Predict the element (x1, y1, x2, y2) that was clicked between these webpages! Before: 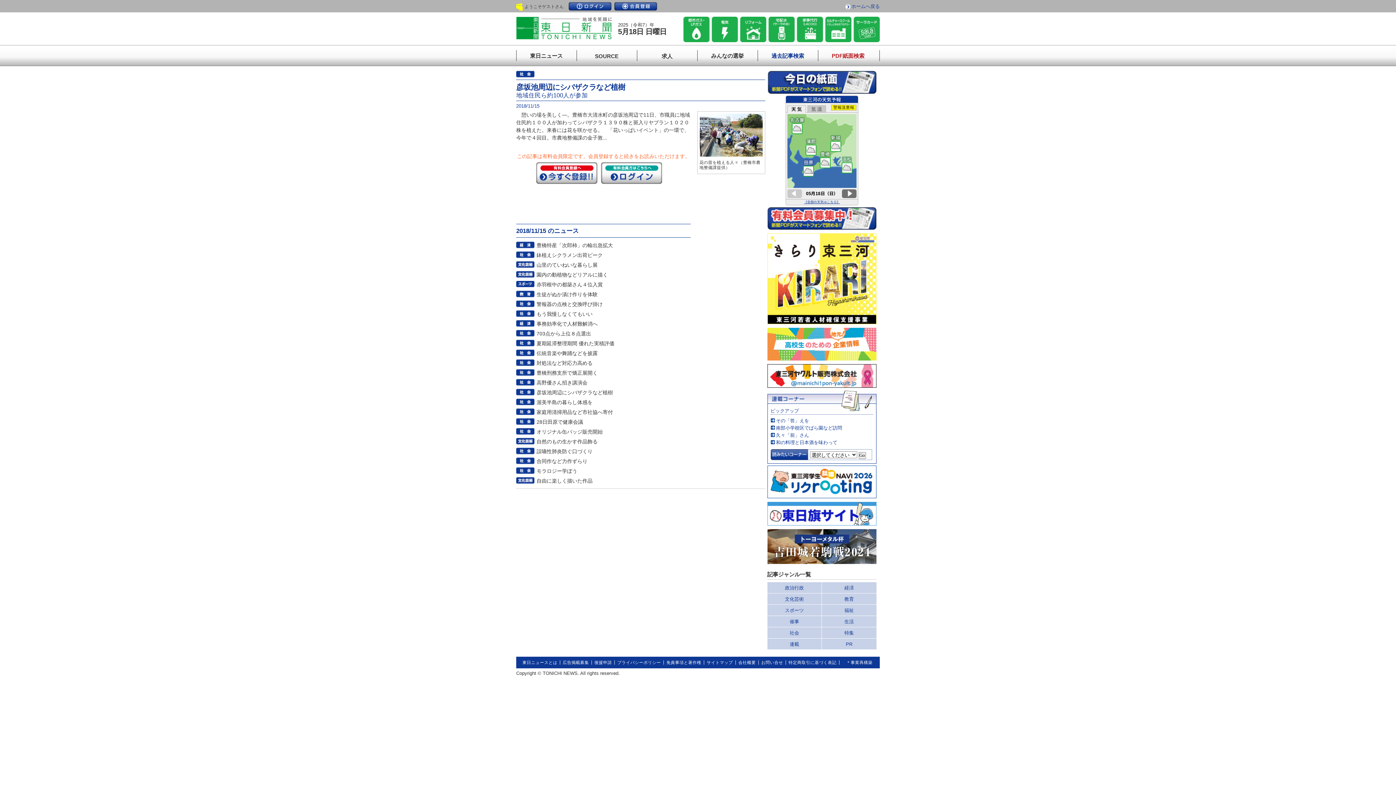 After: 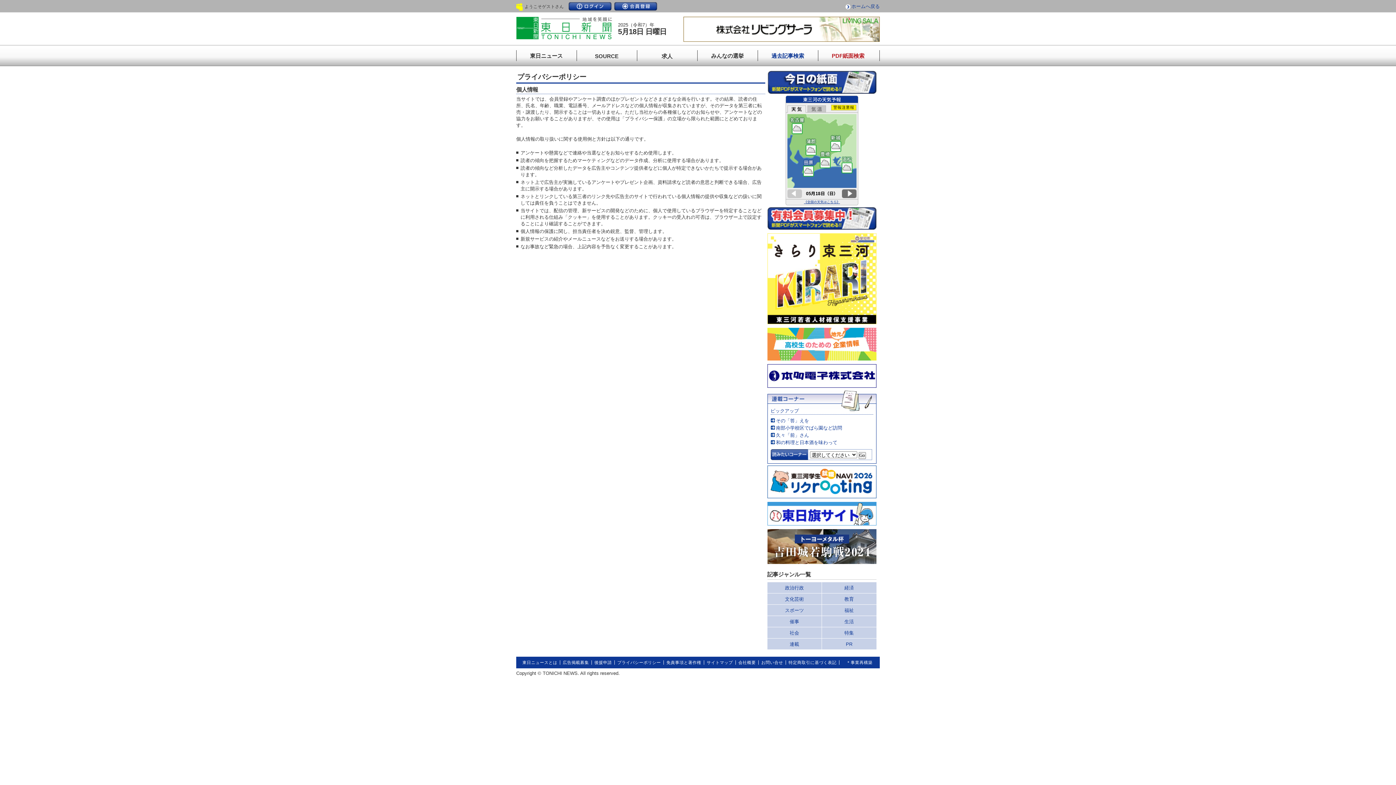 Action: bbox: (617, 660, 661, 665) label: プライバシーポリシー